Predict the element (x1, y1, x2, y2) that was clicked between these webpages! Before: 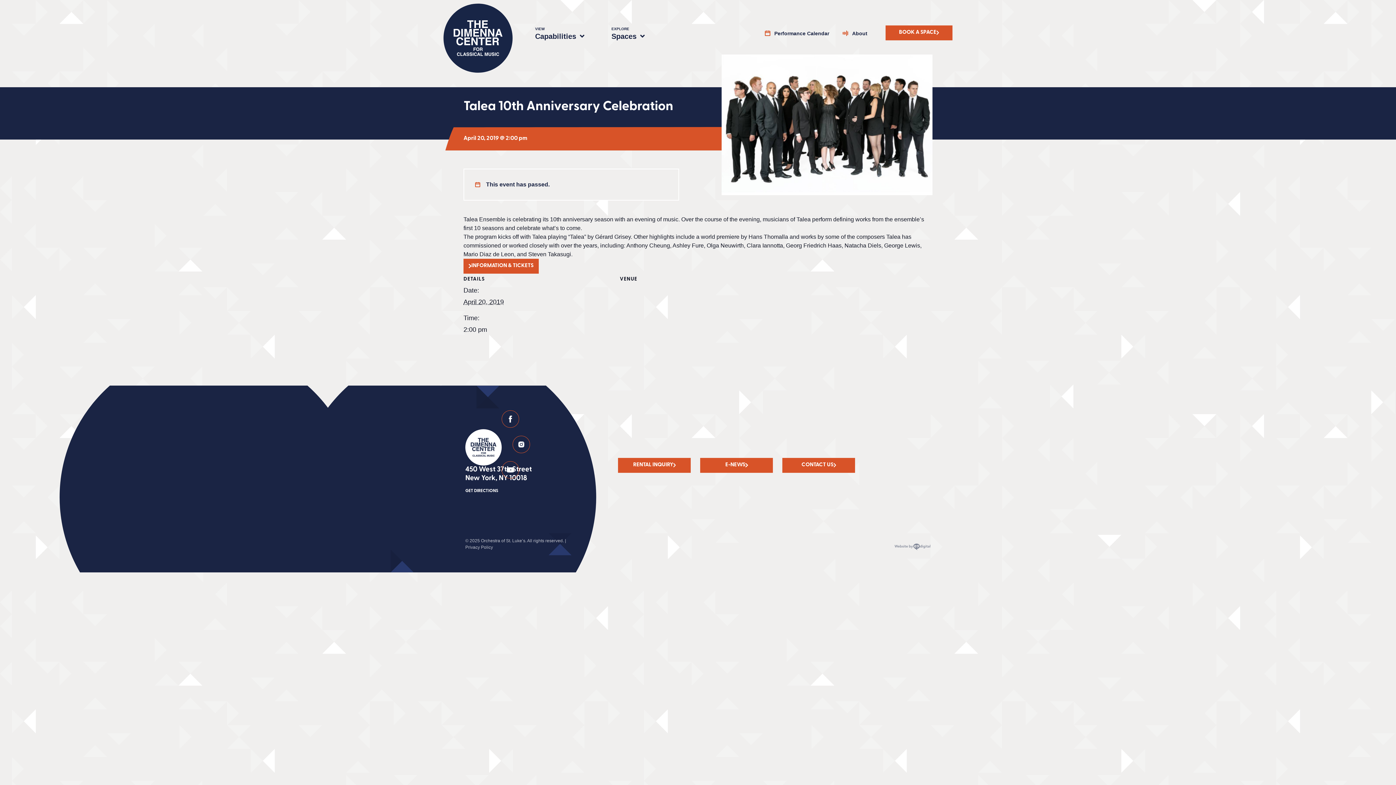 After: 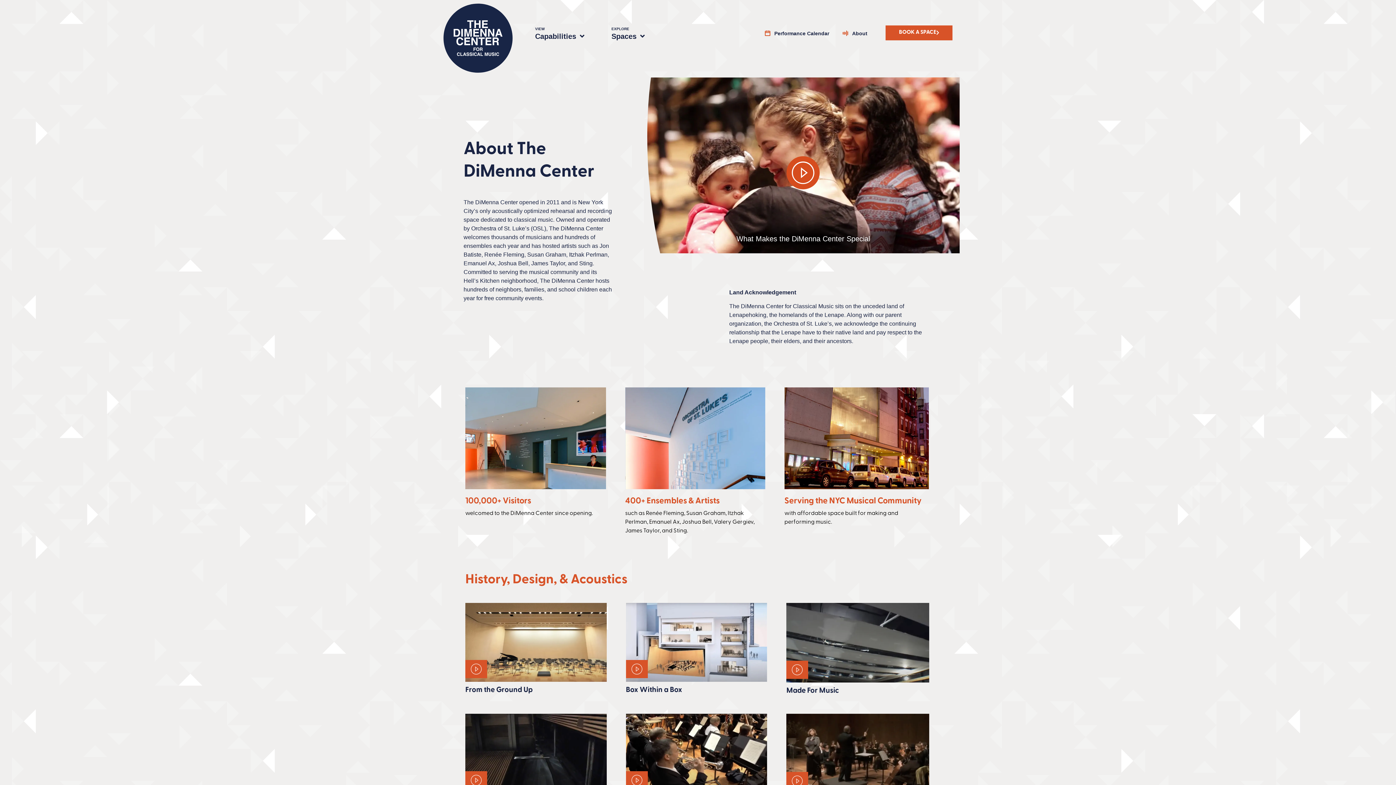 Action: label: About bbox: (852, 25, 867, 41)